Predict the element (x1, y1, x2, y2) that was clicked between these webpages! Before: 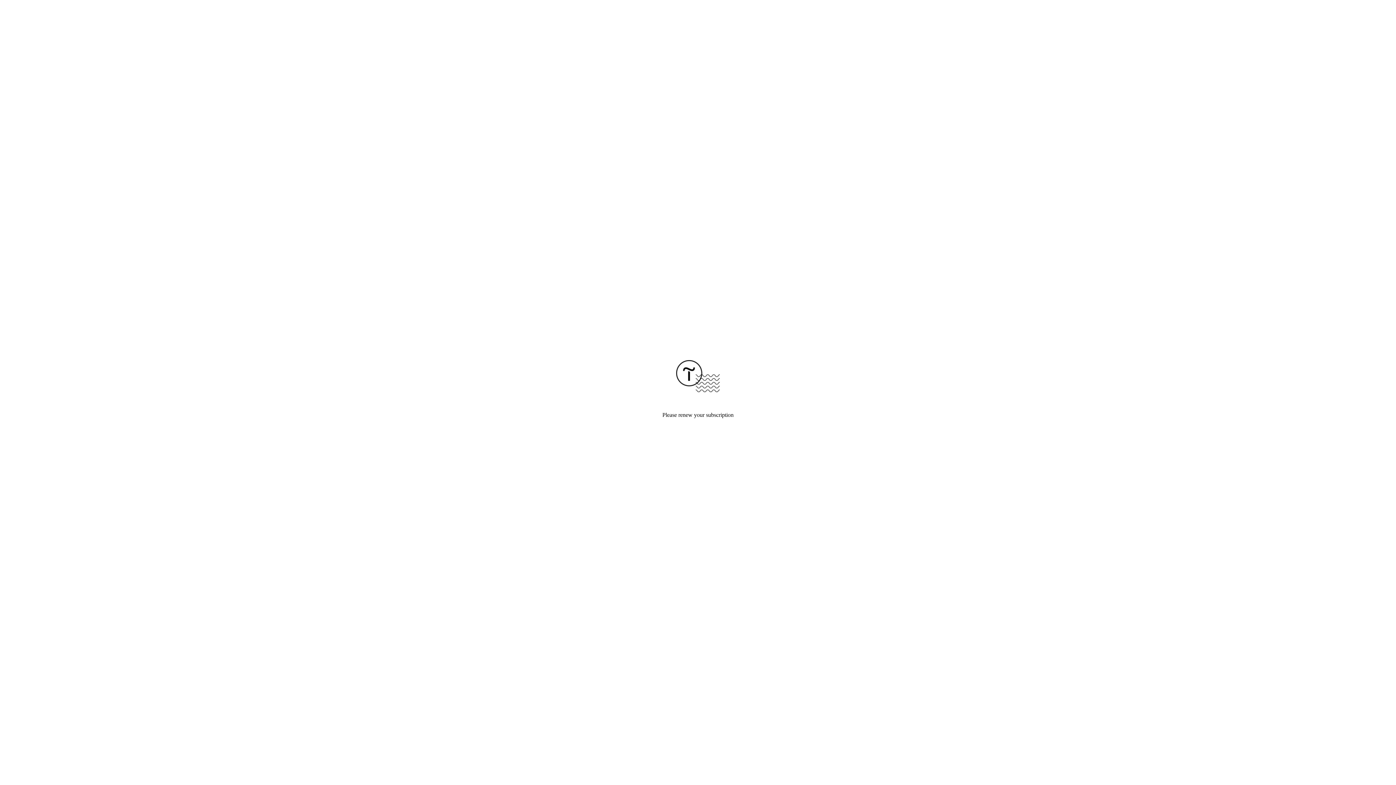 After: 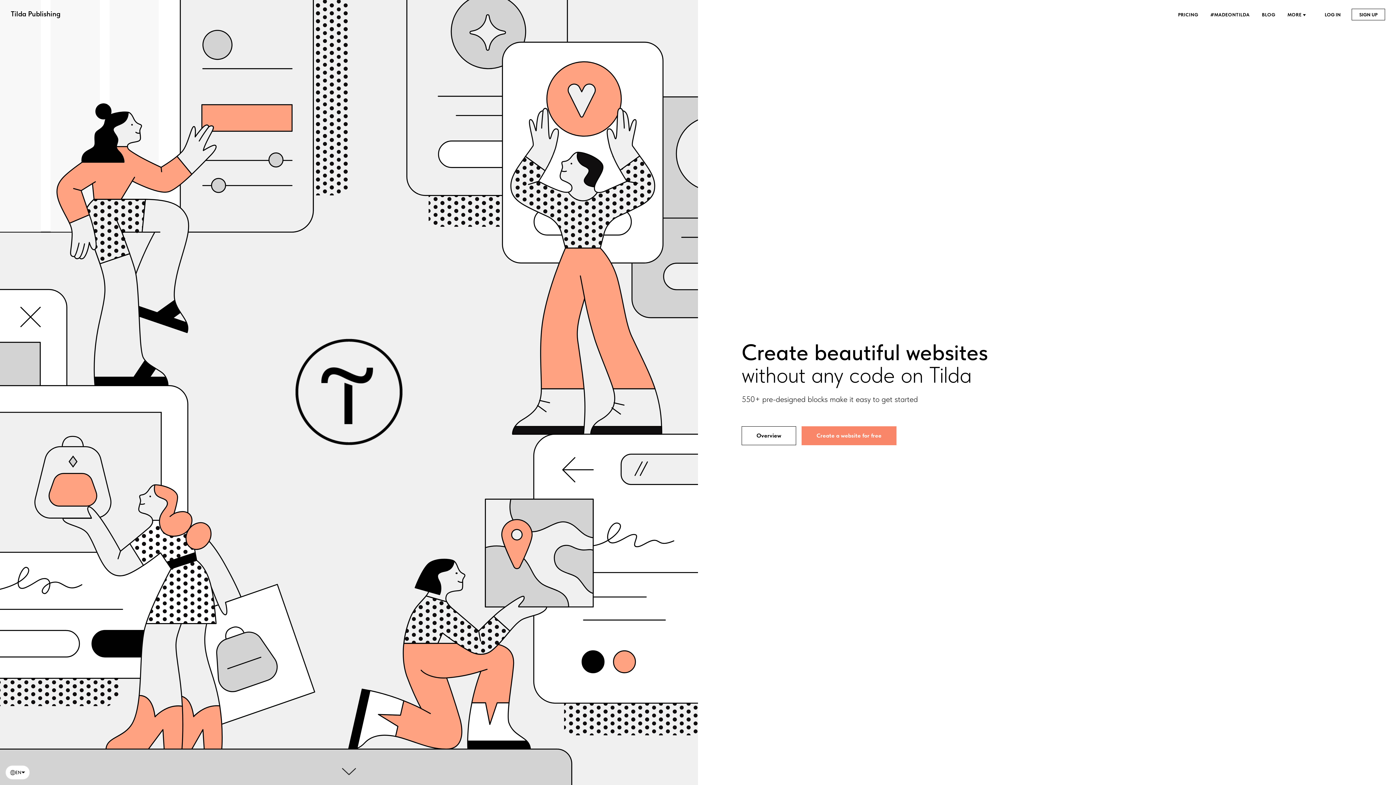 Action: bbox: (676, 387, 720, 393)